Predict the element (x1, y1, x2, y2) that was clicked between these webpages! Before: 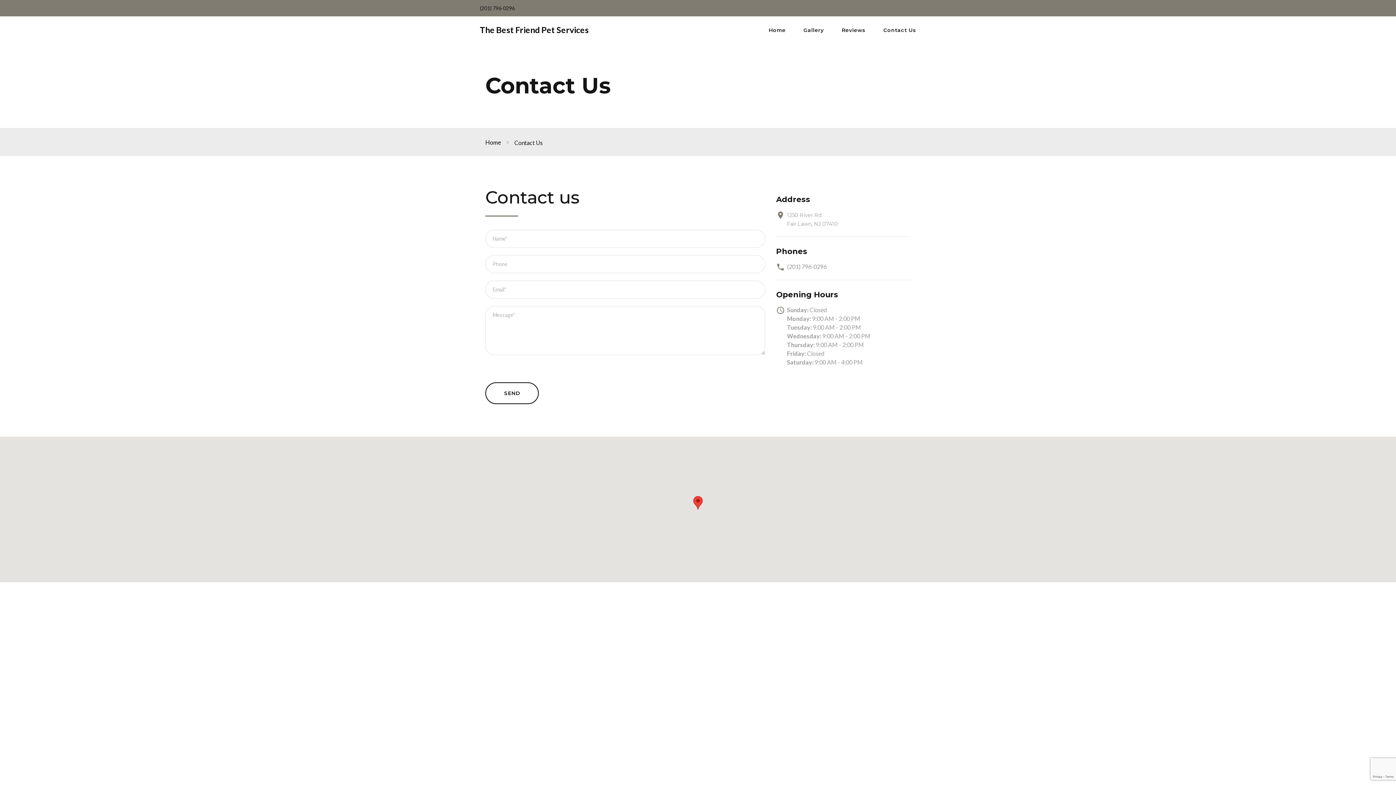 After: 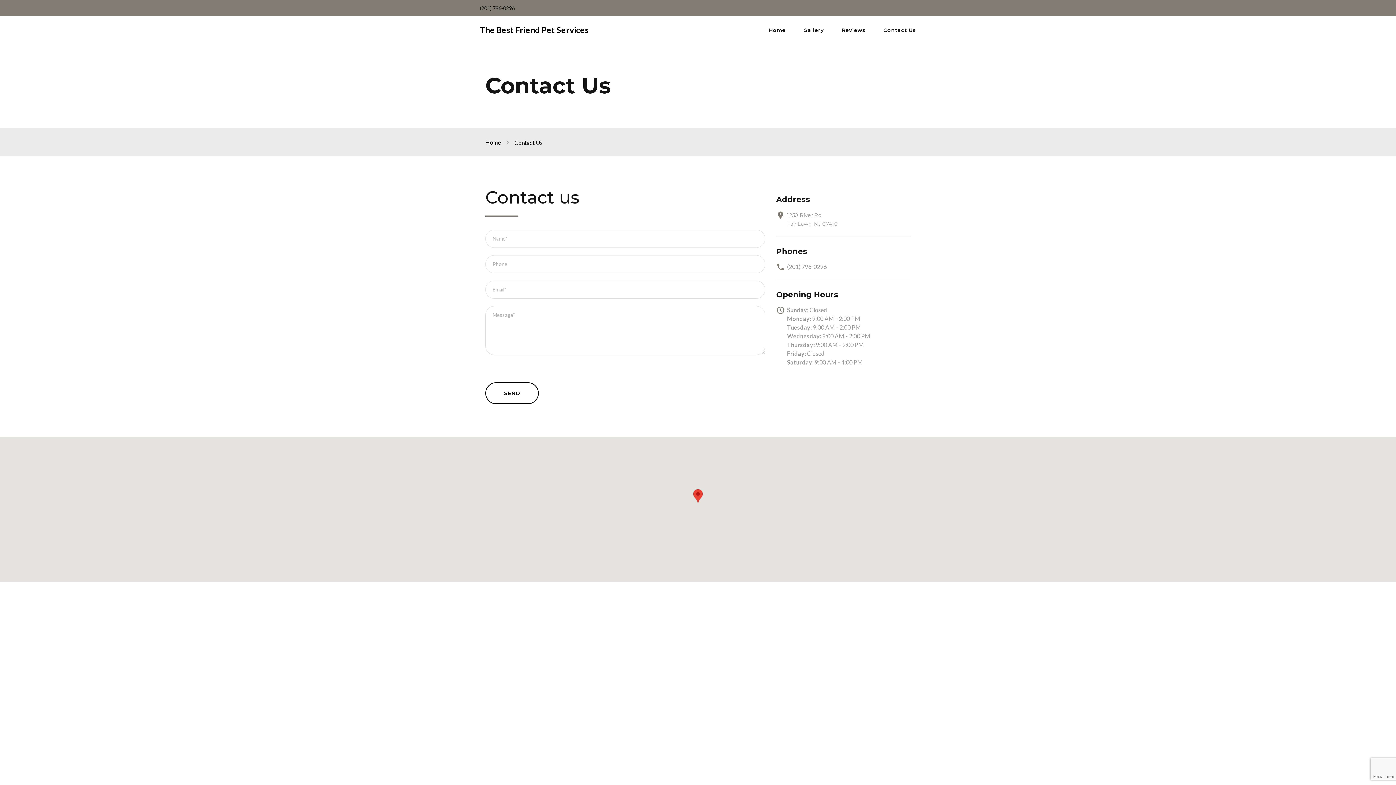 Action: bbox: (693, 496, 702, 509)